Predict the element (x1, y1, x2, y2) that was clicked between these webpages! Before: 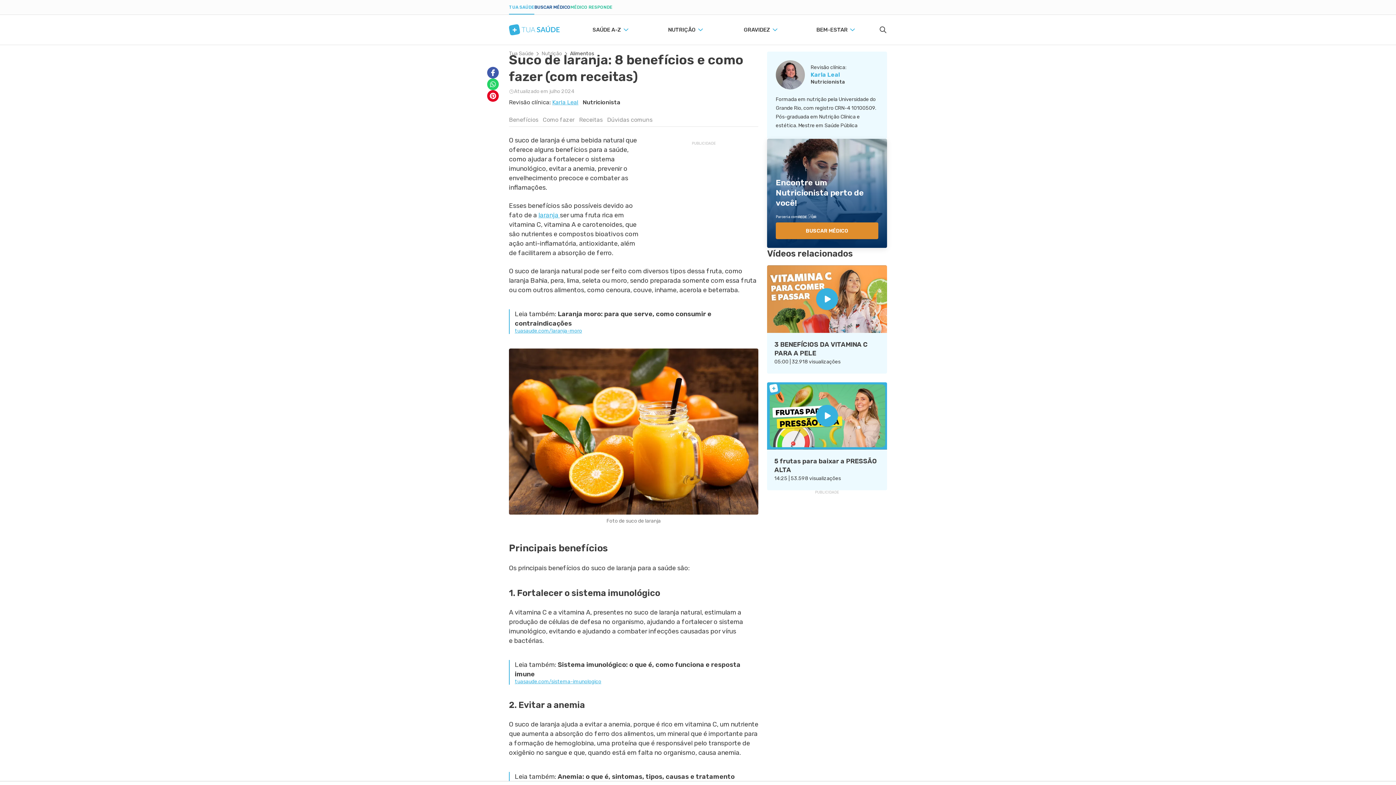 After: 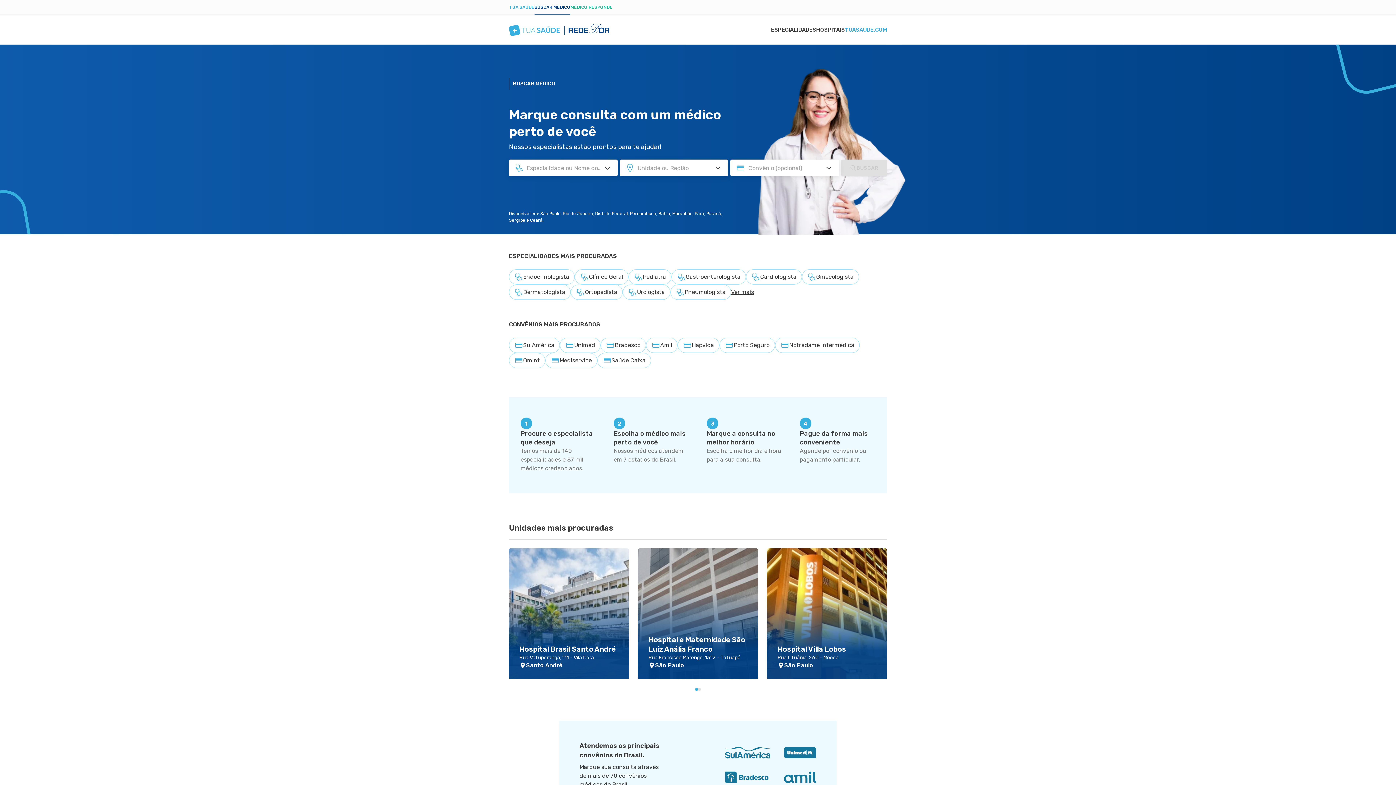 Action: bbox: (534, 0, 570, 14) label: BUSCAR MÉDICO